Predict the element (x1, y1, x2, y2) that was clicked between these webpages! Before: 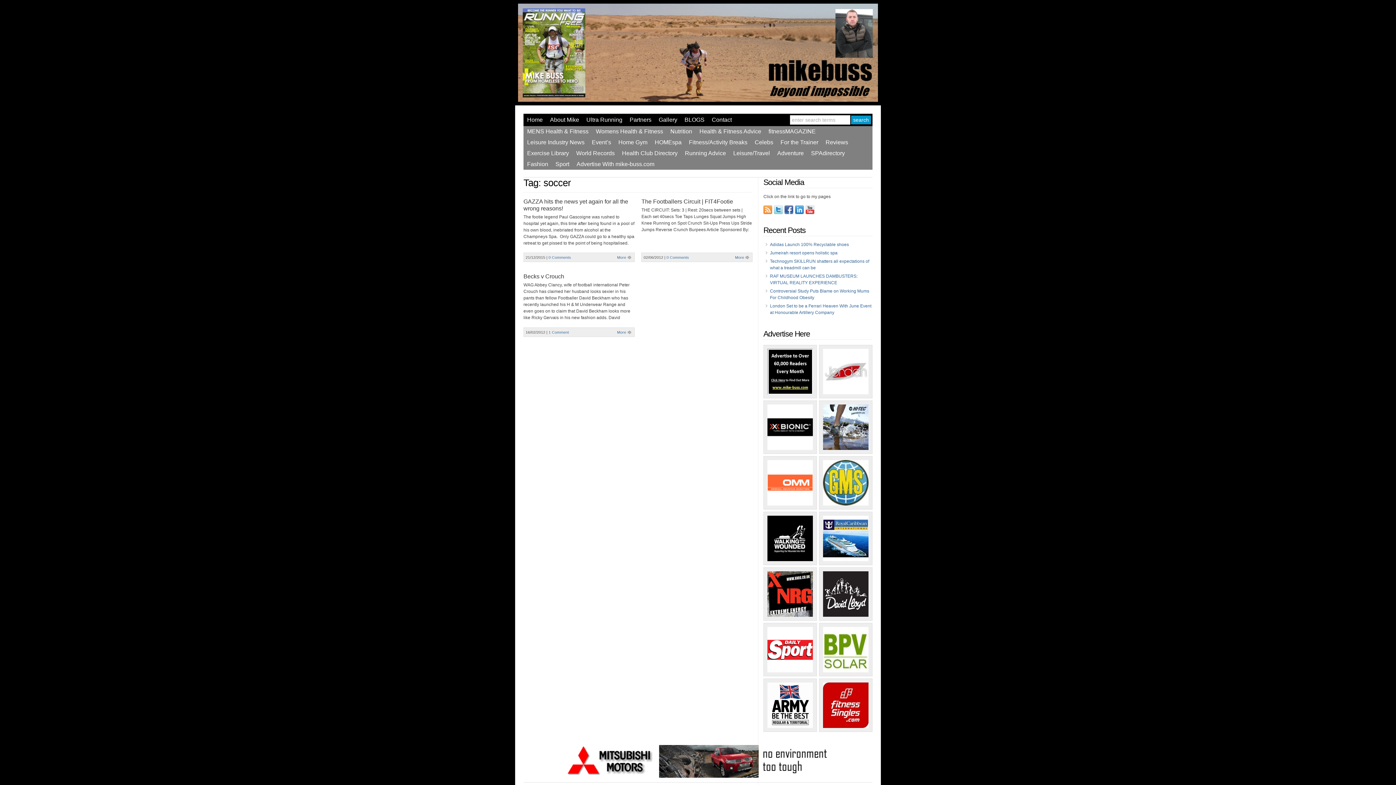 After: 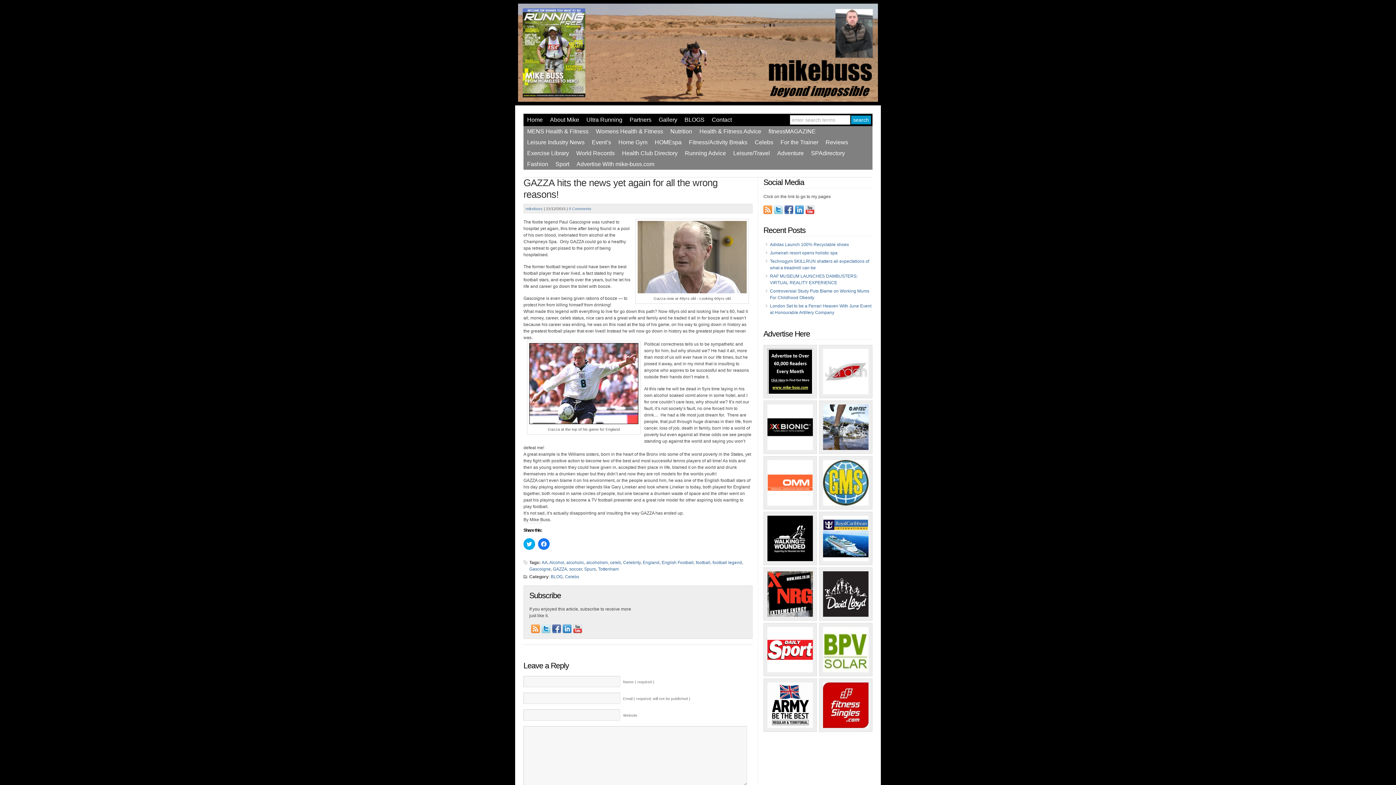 Action: label: More bbox: (617, 253, 632, 261)